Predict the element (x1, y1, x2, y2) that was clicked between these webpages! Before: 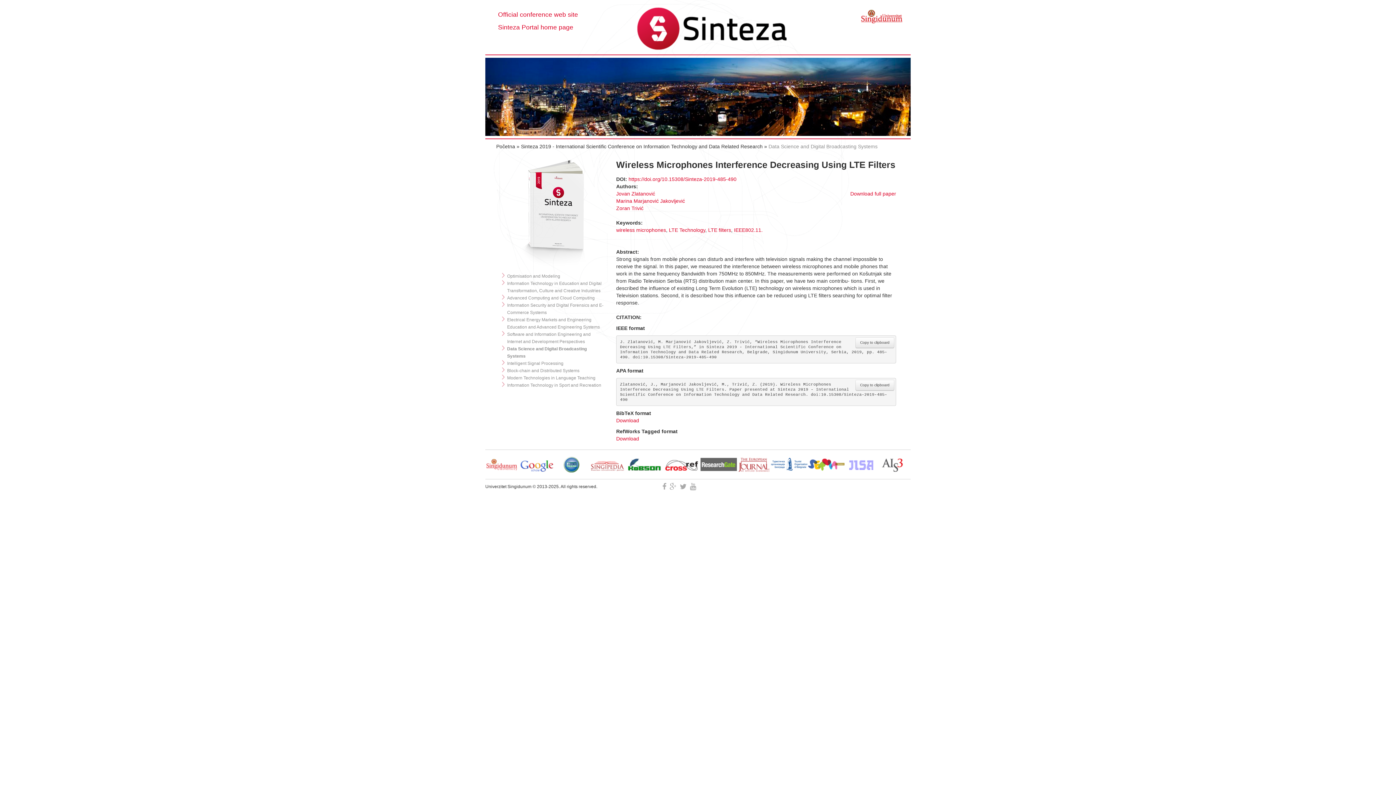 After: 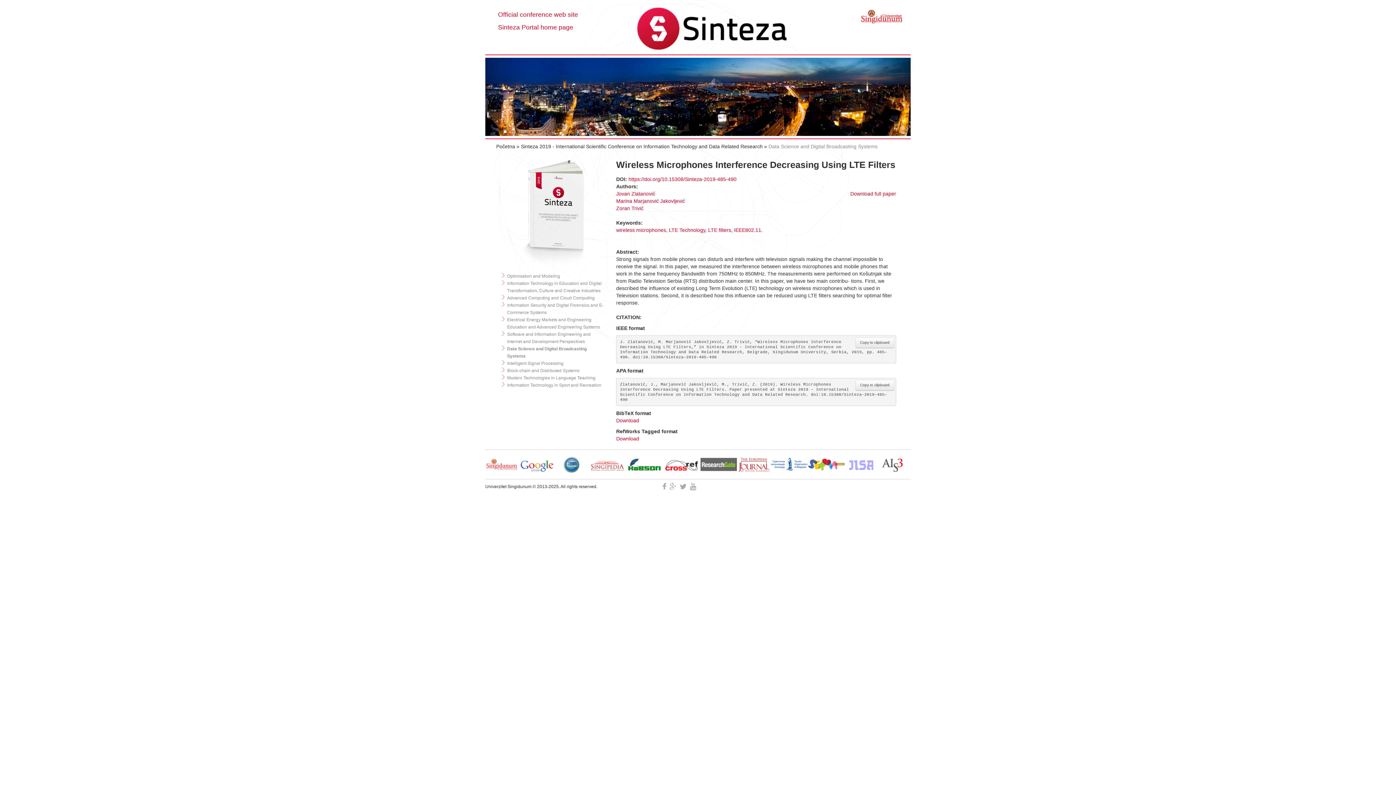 Action: bbox: (878, 461, 911, 467)